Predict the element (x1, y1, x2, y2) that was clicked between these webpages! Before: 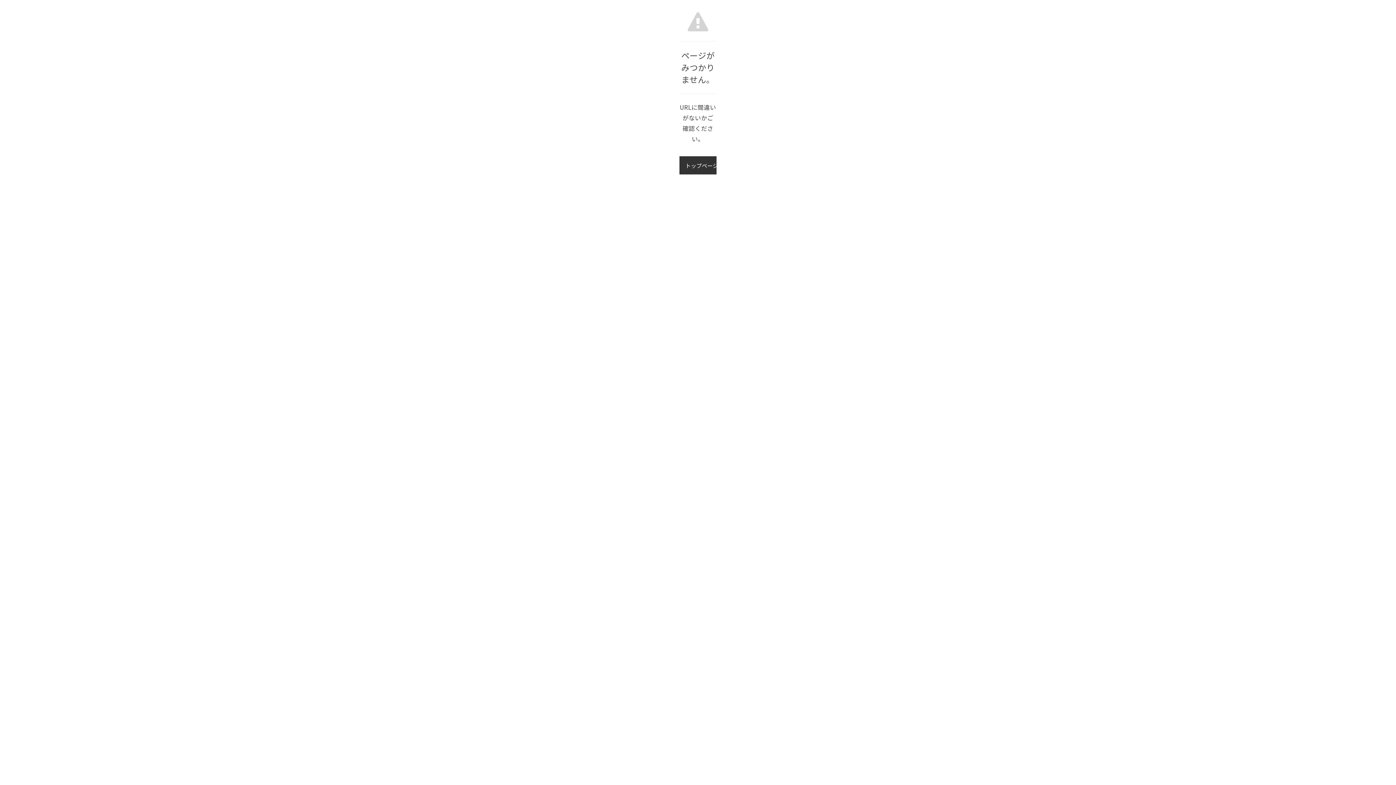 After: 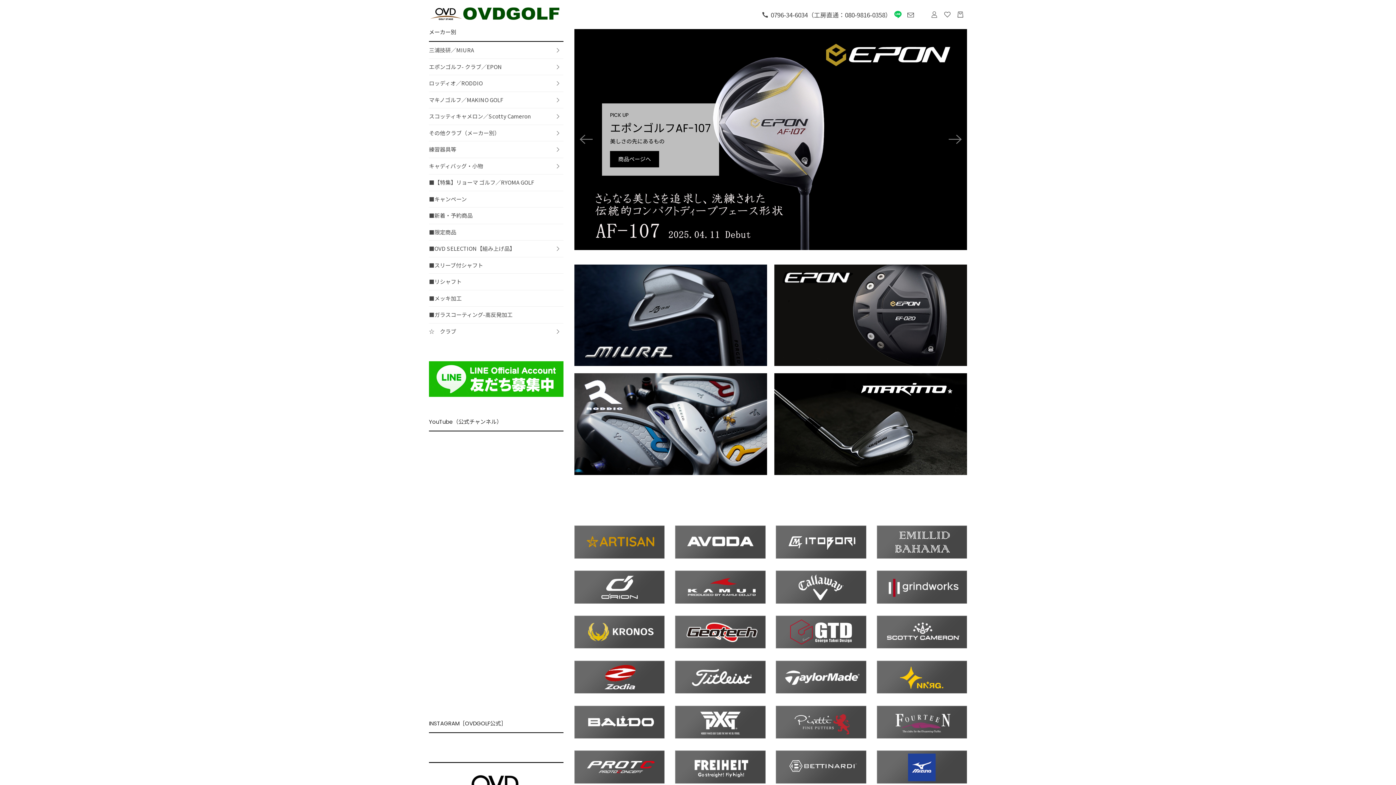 Action: label: トップページへ bbox: (679, 156, 716, 174)